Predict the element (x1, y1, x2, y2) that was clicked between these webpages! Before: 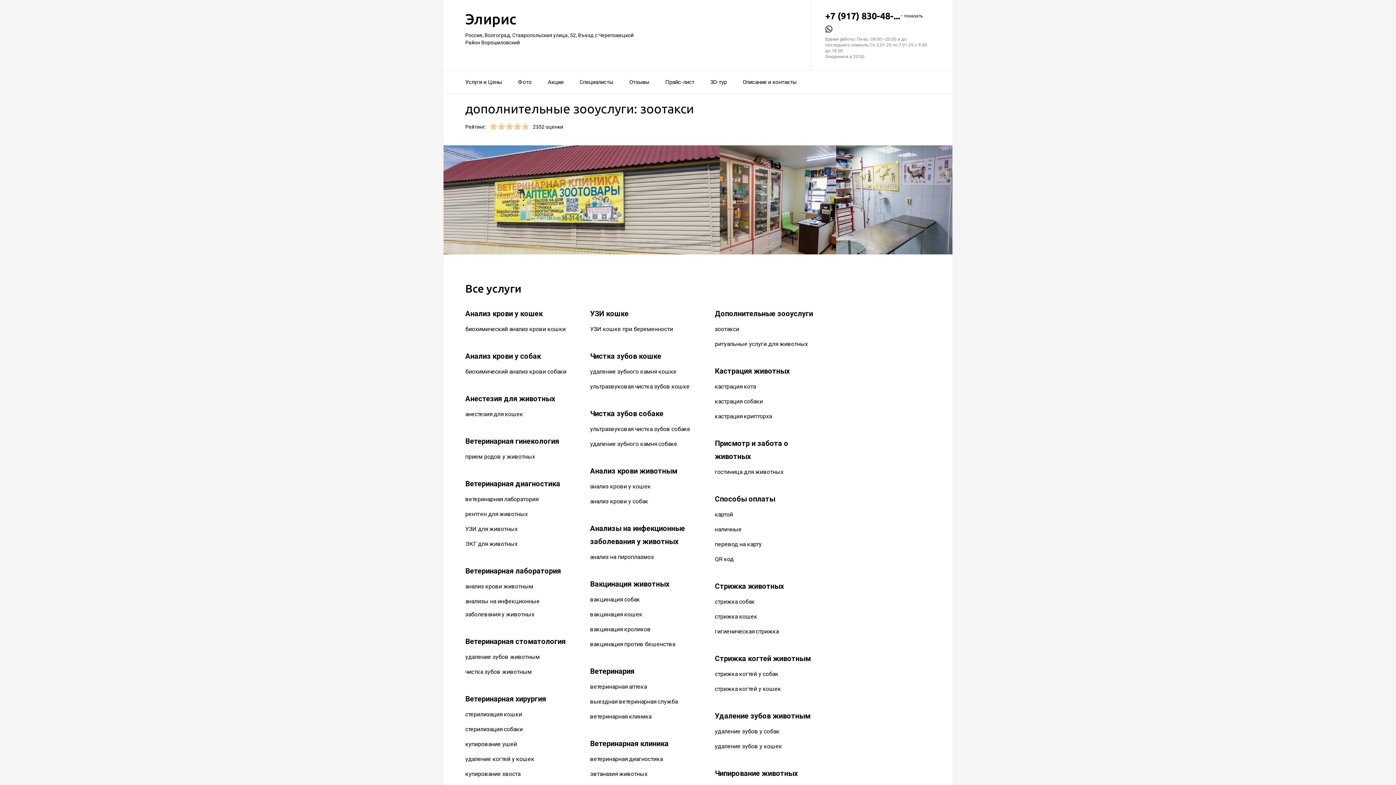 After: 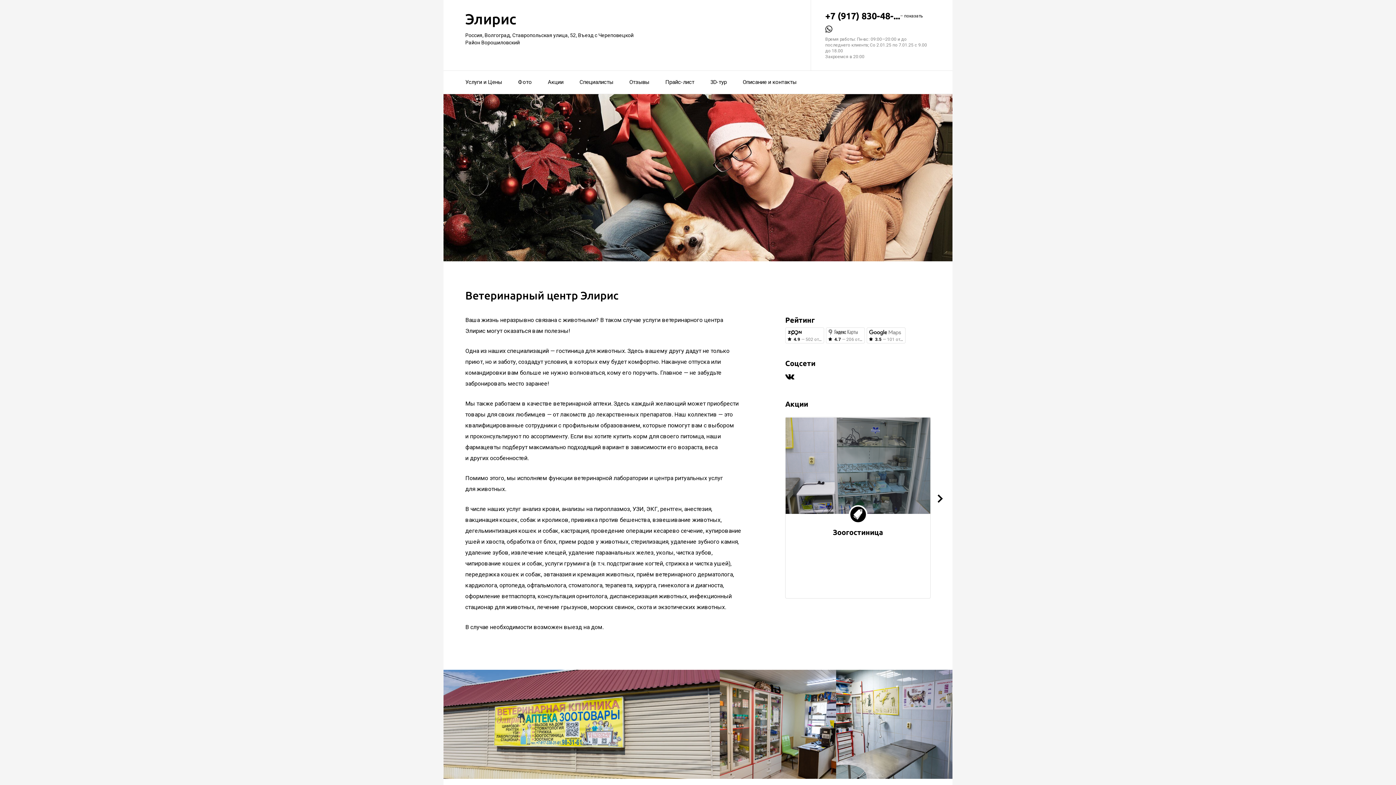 Action: bbox: (465, 10, 516, 27) label: Элирис